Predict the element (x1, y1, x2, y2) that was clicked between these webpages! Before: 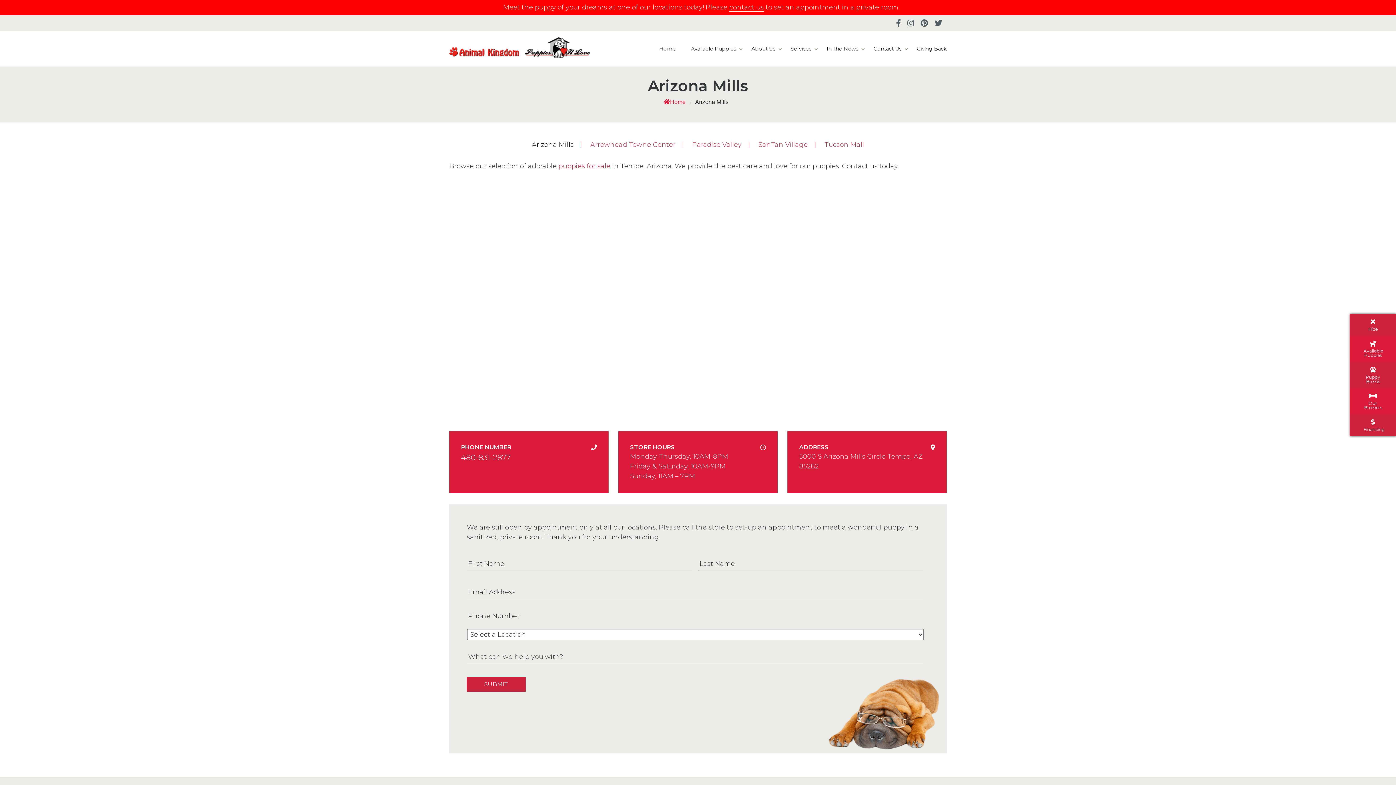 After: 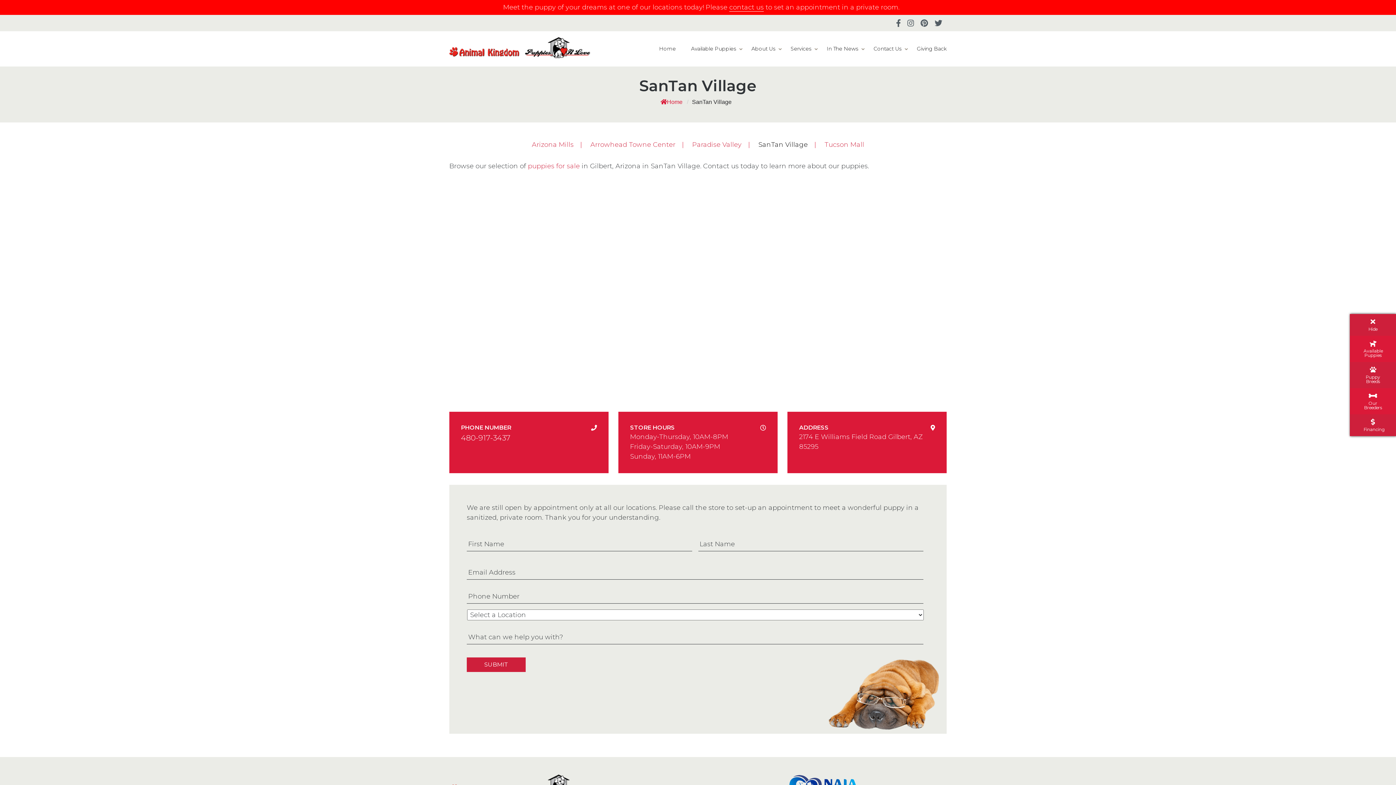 Action: label: SanTan Village bbox: (758, 140, 808, 148)